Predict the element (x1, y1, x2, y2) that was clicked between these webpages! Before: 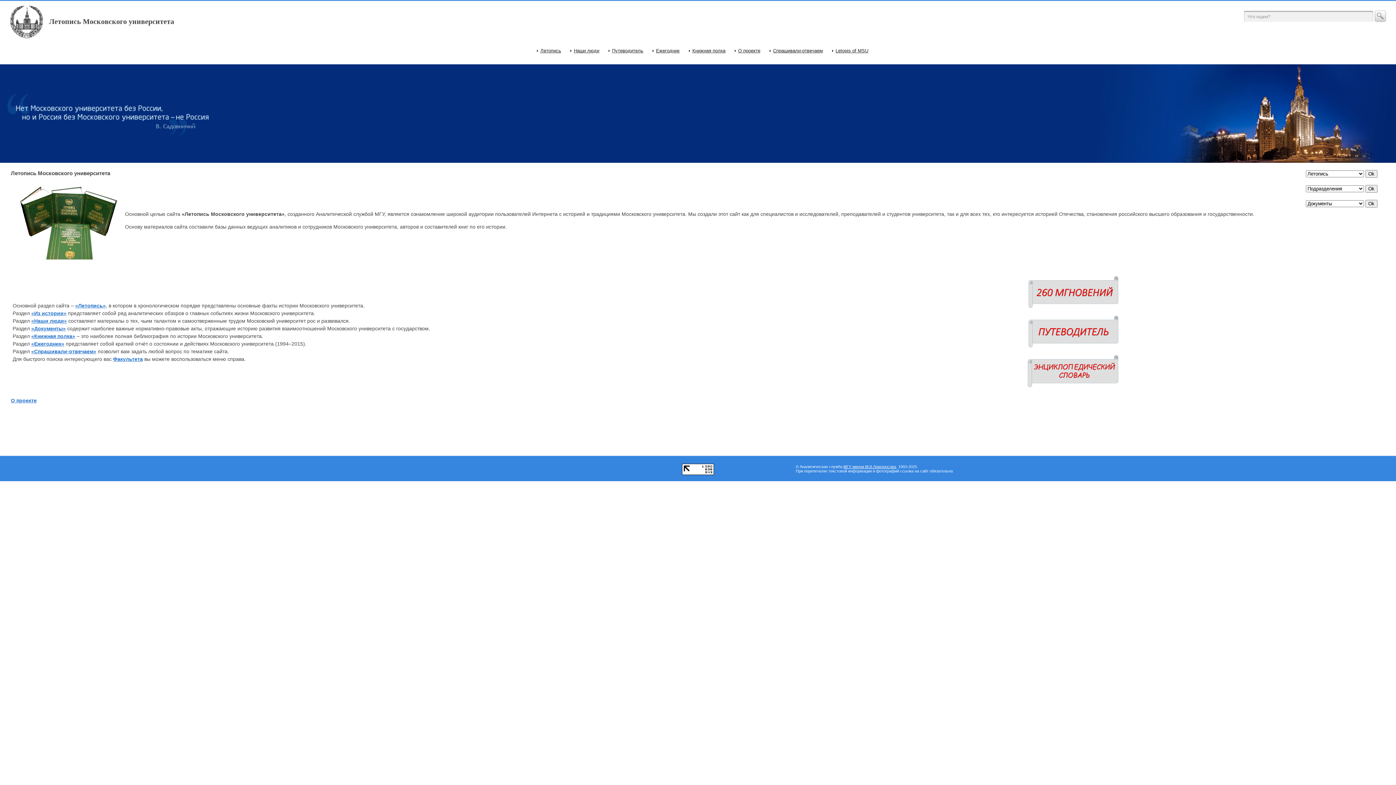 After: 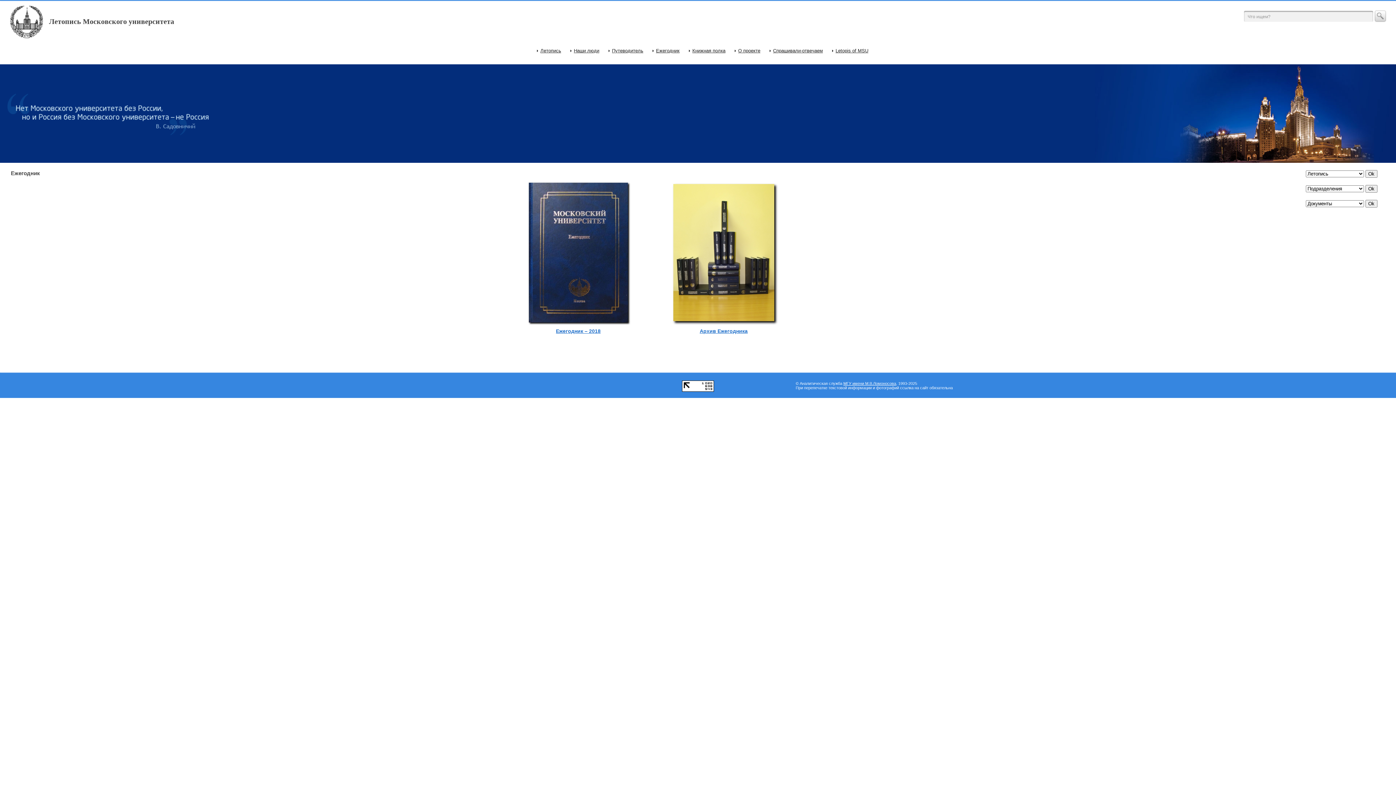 Action: bbox: (656, 48, 679, 53) label: Ежегодник